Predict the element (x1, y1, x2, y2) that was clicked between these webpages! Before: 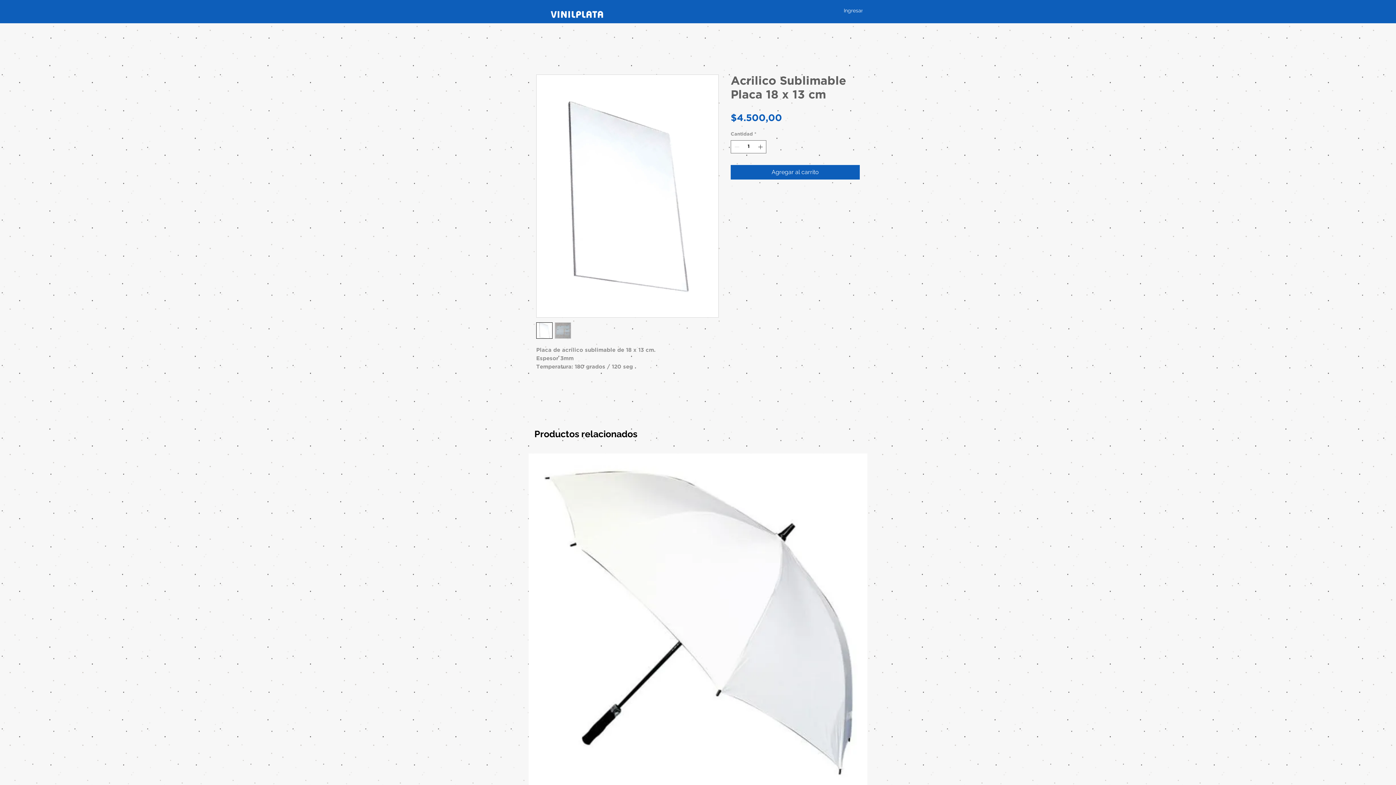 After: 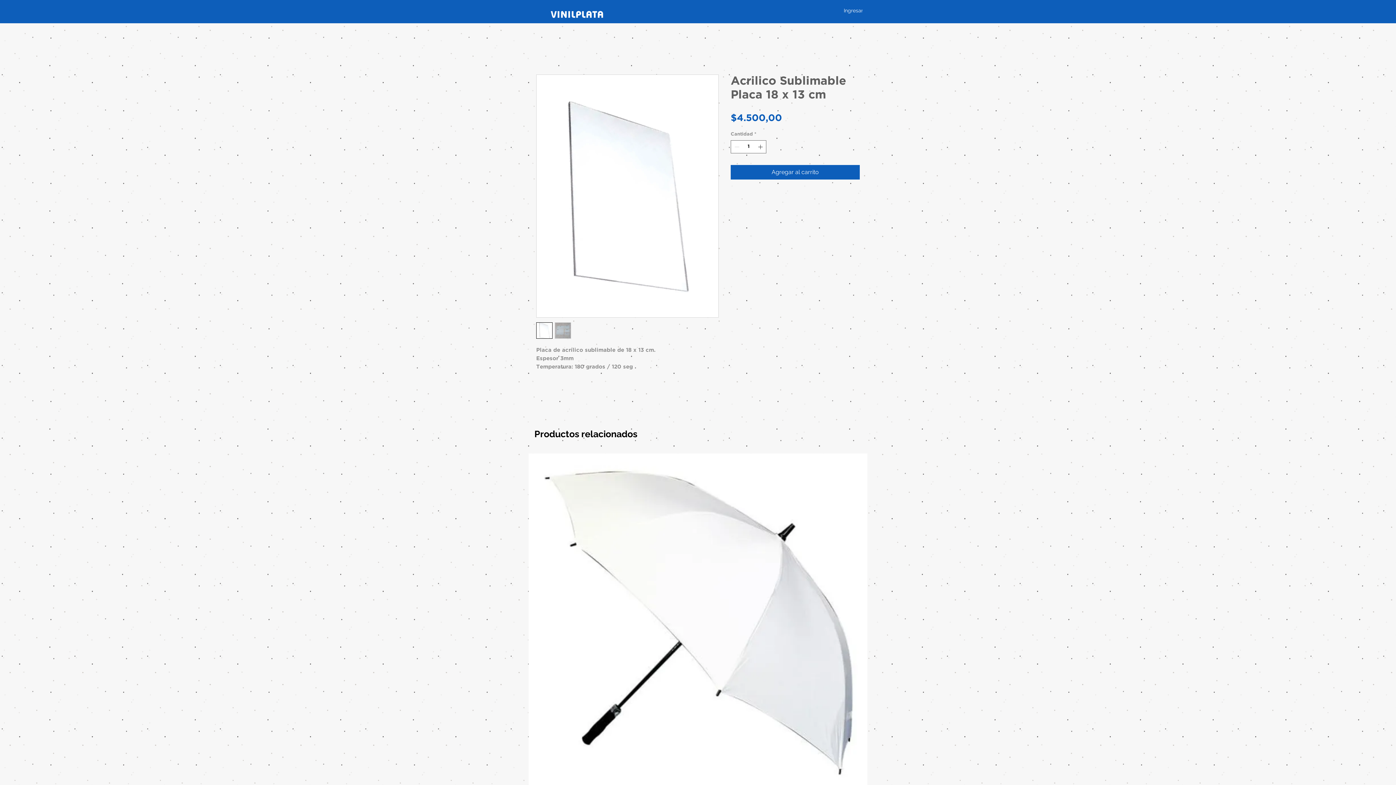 Action: bbox: (861, 3, 873, 17)